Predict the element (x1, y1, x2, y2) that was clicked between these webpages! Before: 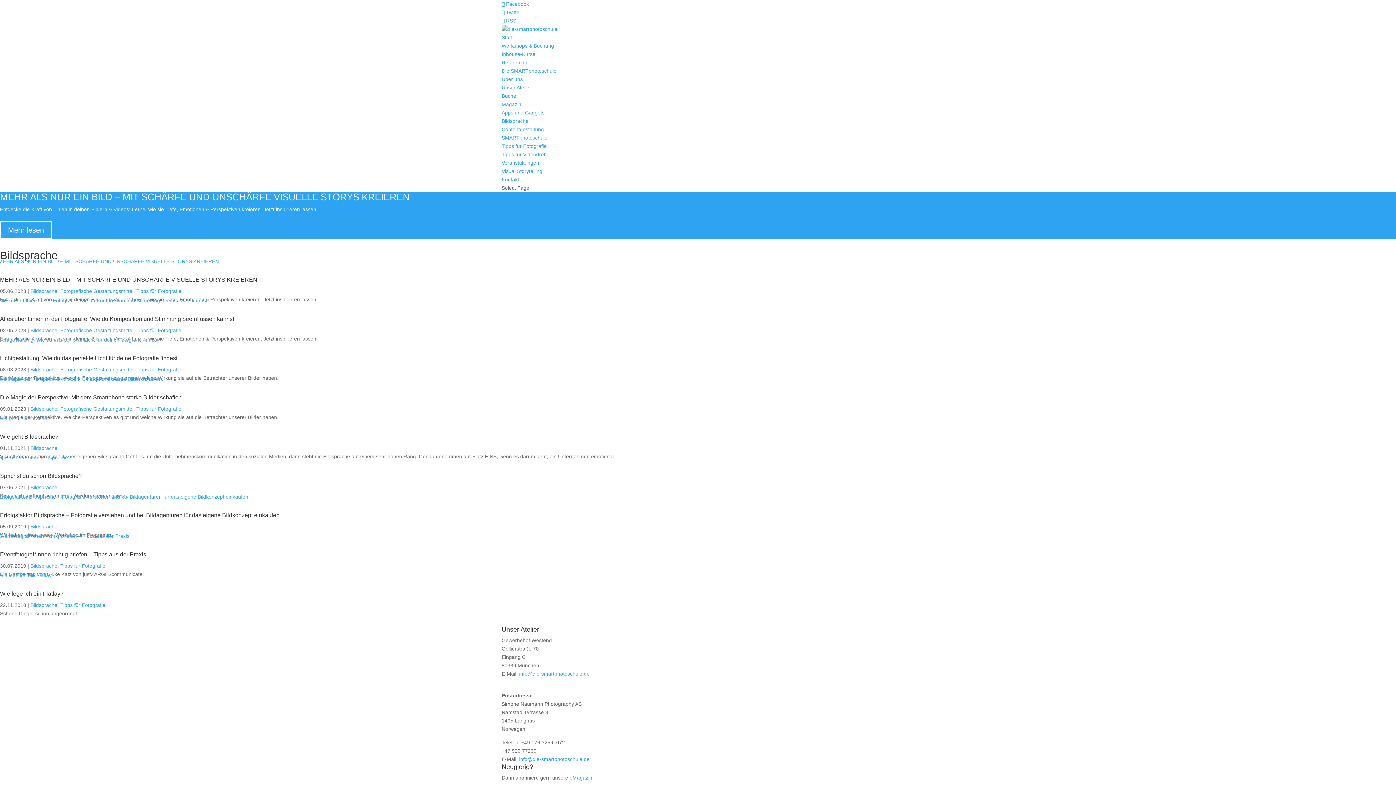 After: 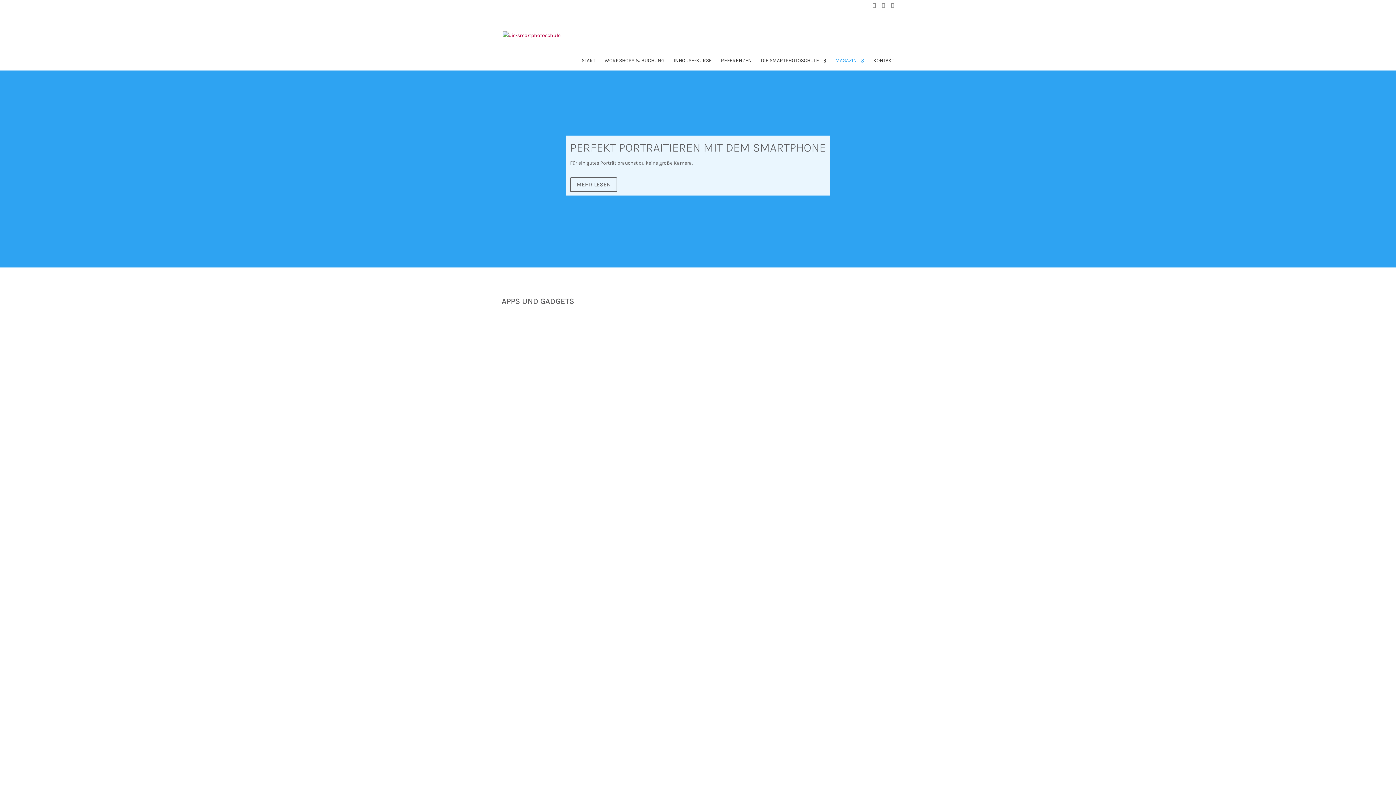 Action: bbox: (501, 109, 544, 115) label: Apps und Gadgets